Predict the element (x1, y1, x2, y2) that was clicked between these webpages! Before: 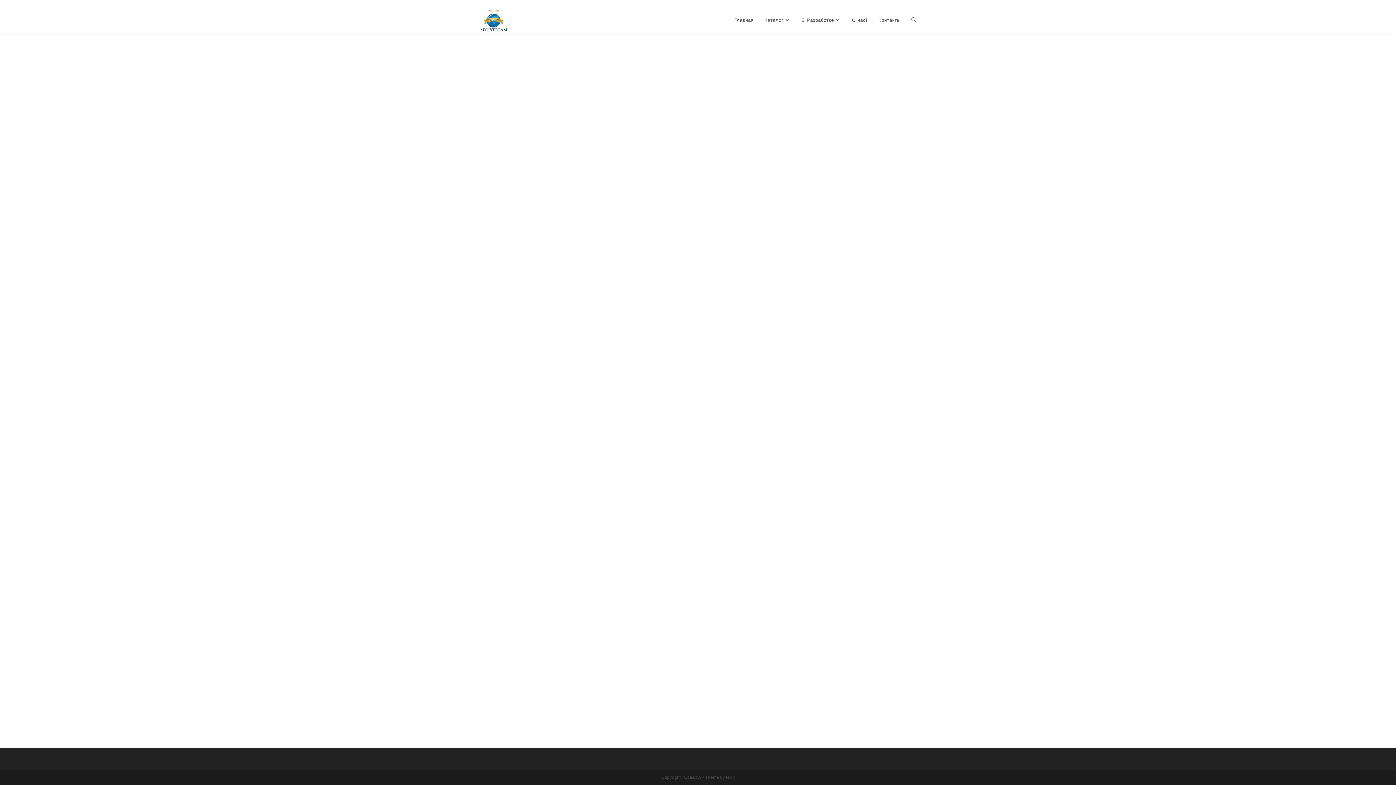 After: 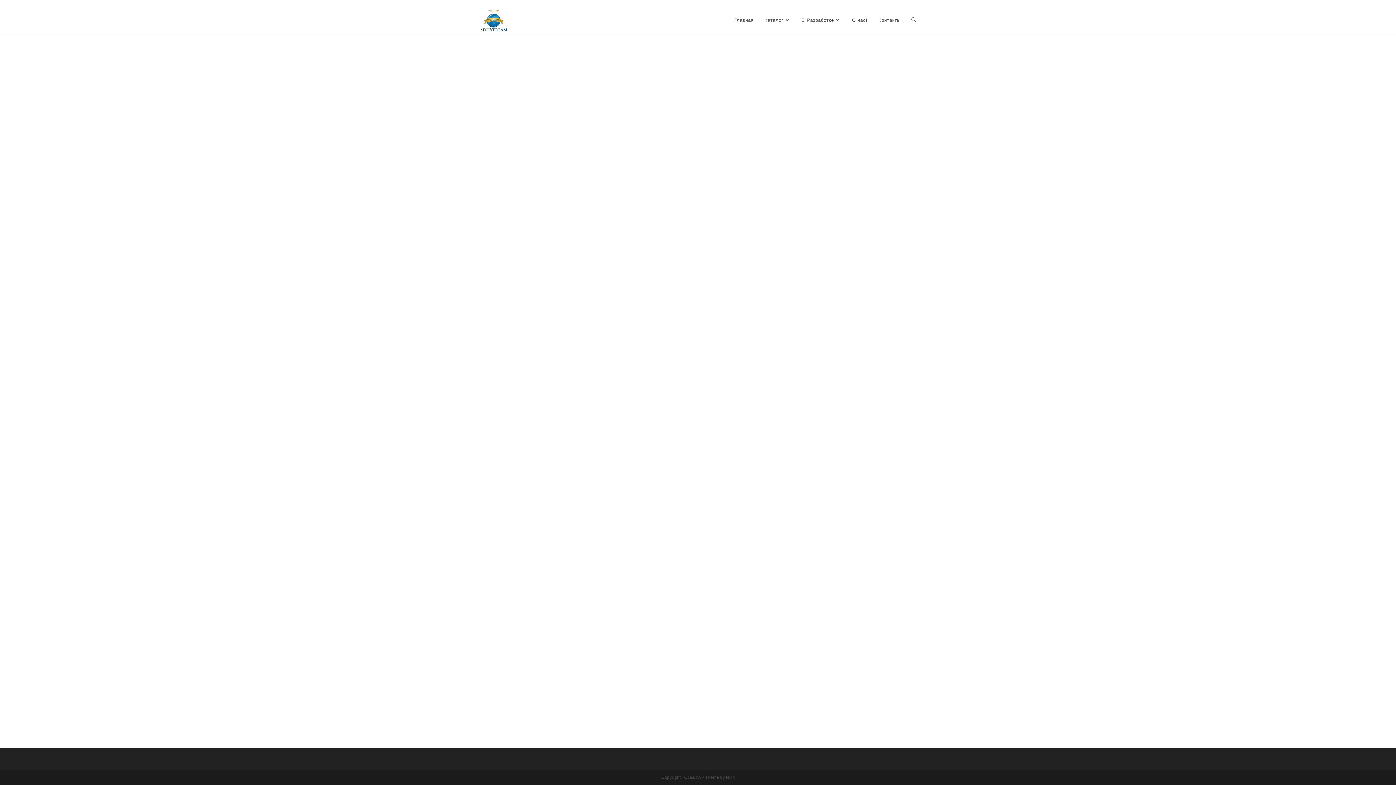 Action: bbox: (796, 6, 846, 34) label: В Разработке